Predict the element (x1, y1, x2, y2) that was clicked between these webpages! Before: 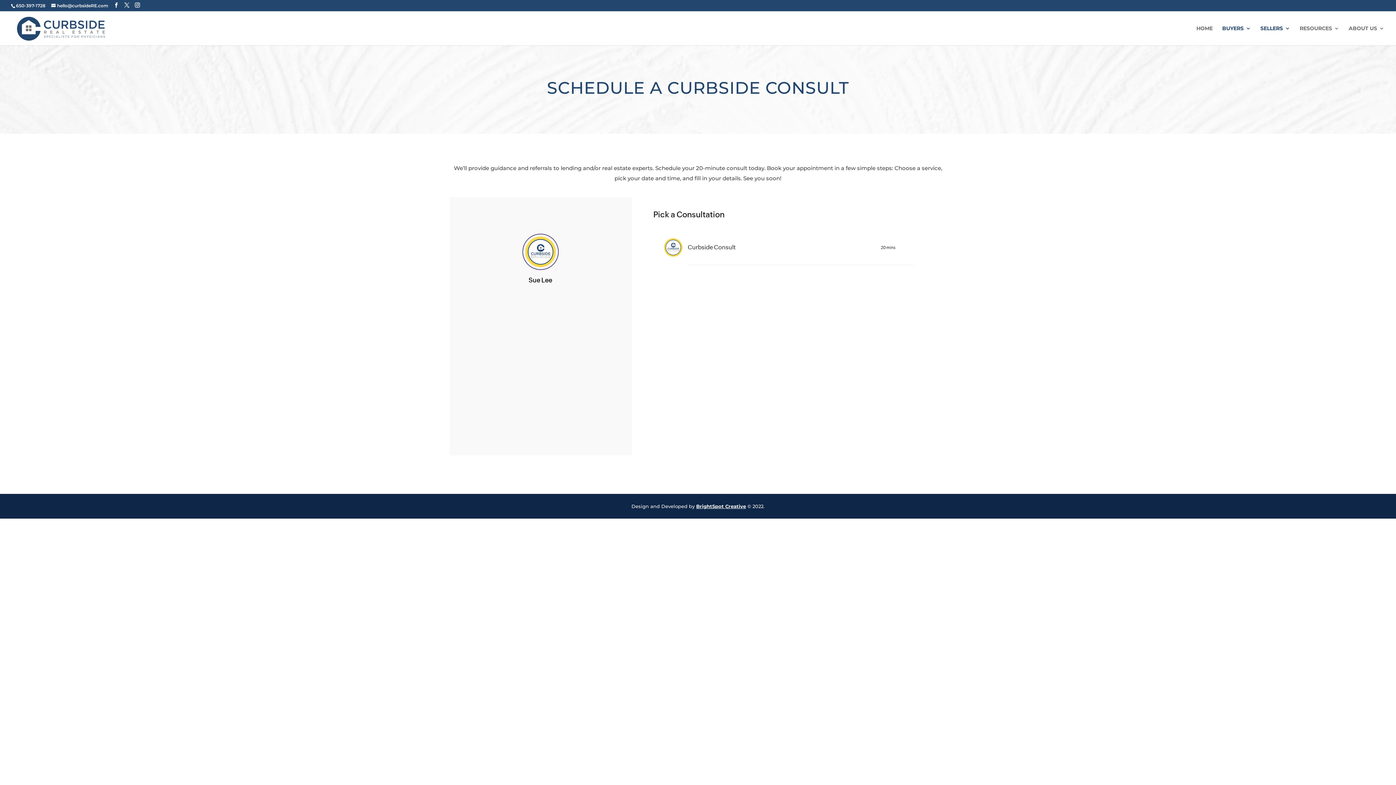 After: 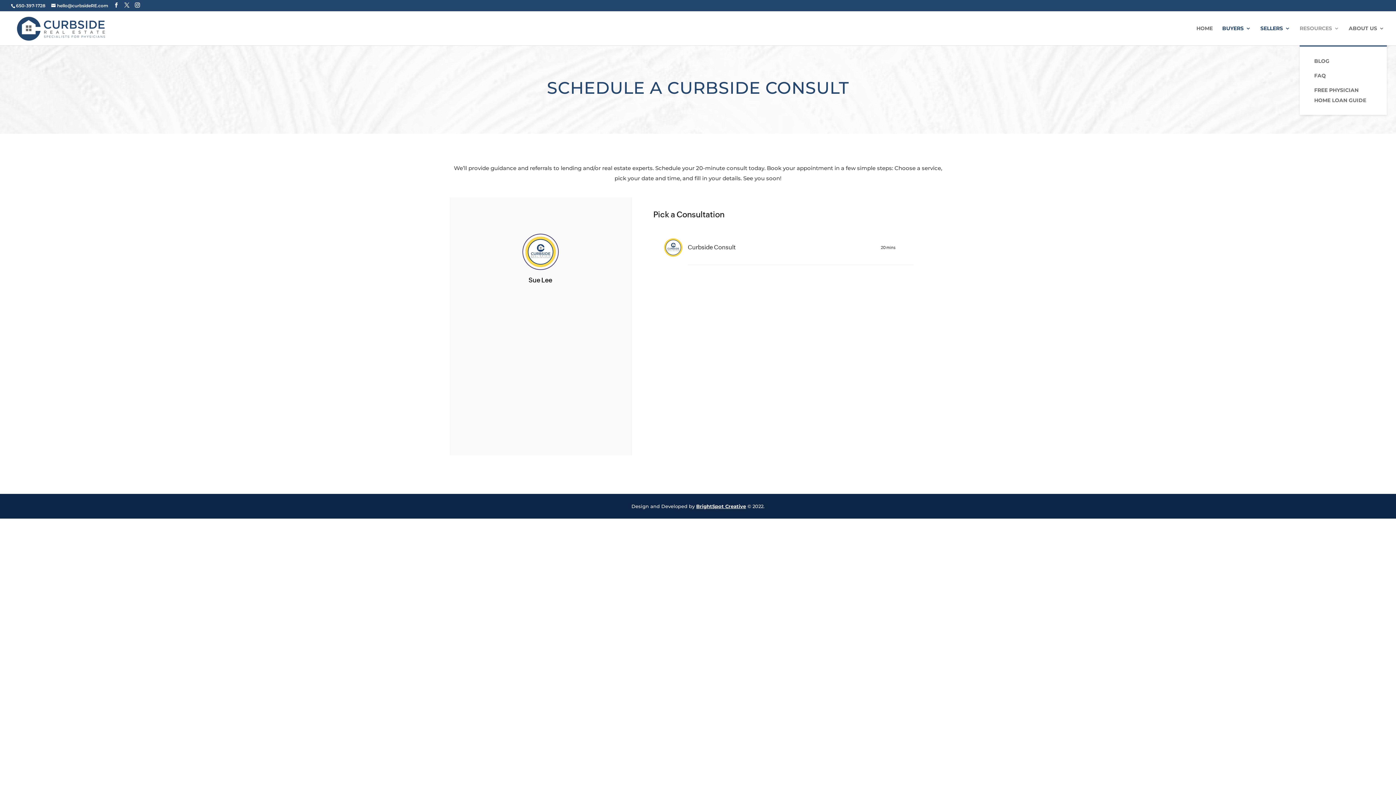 Action: label: RESOURCES bbox: (1300, 25, 1339, 45)